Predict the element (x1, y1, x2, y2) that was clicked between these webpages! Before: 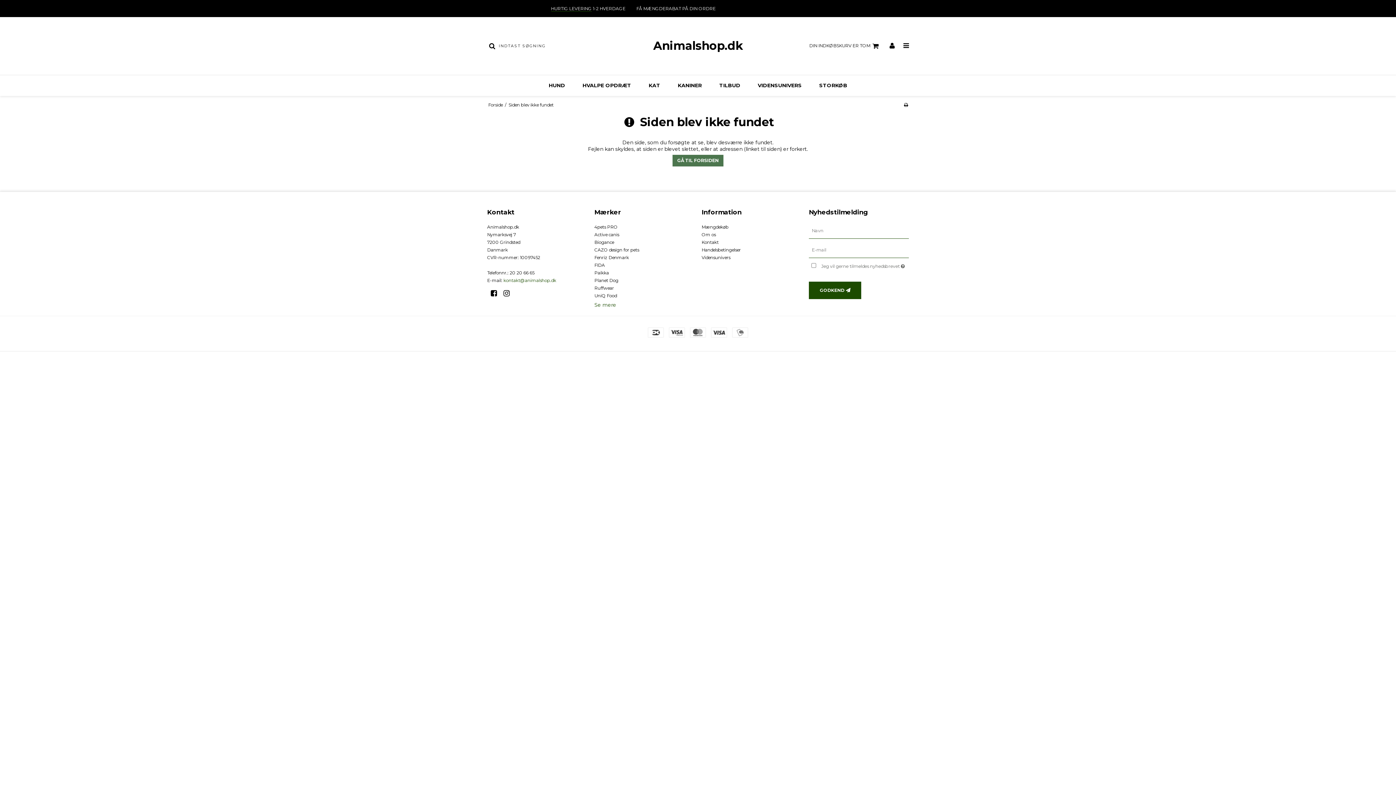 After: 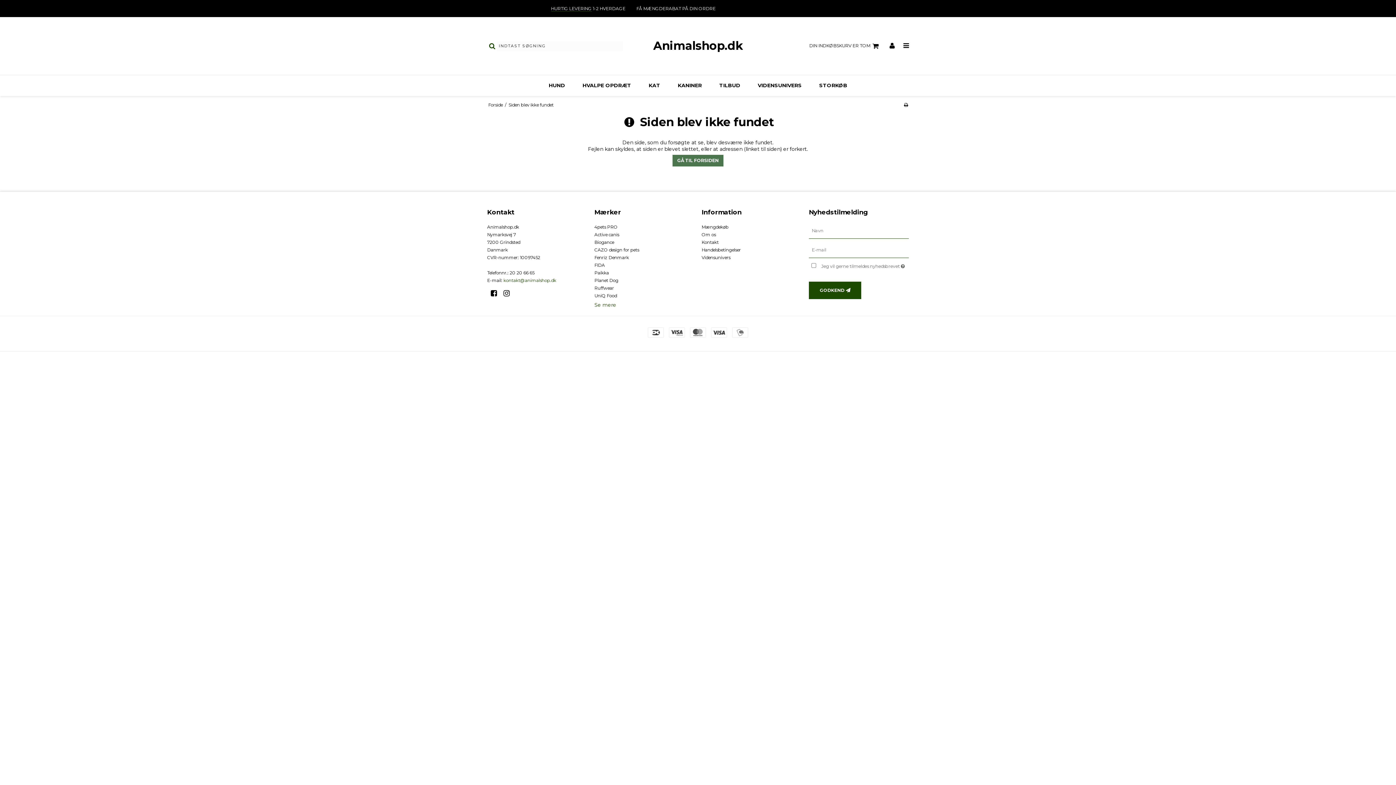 Action: bbox: (487, 40, 497, 51)